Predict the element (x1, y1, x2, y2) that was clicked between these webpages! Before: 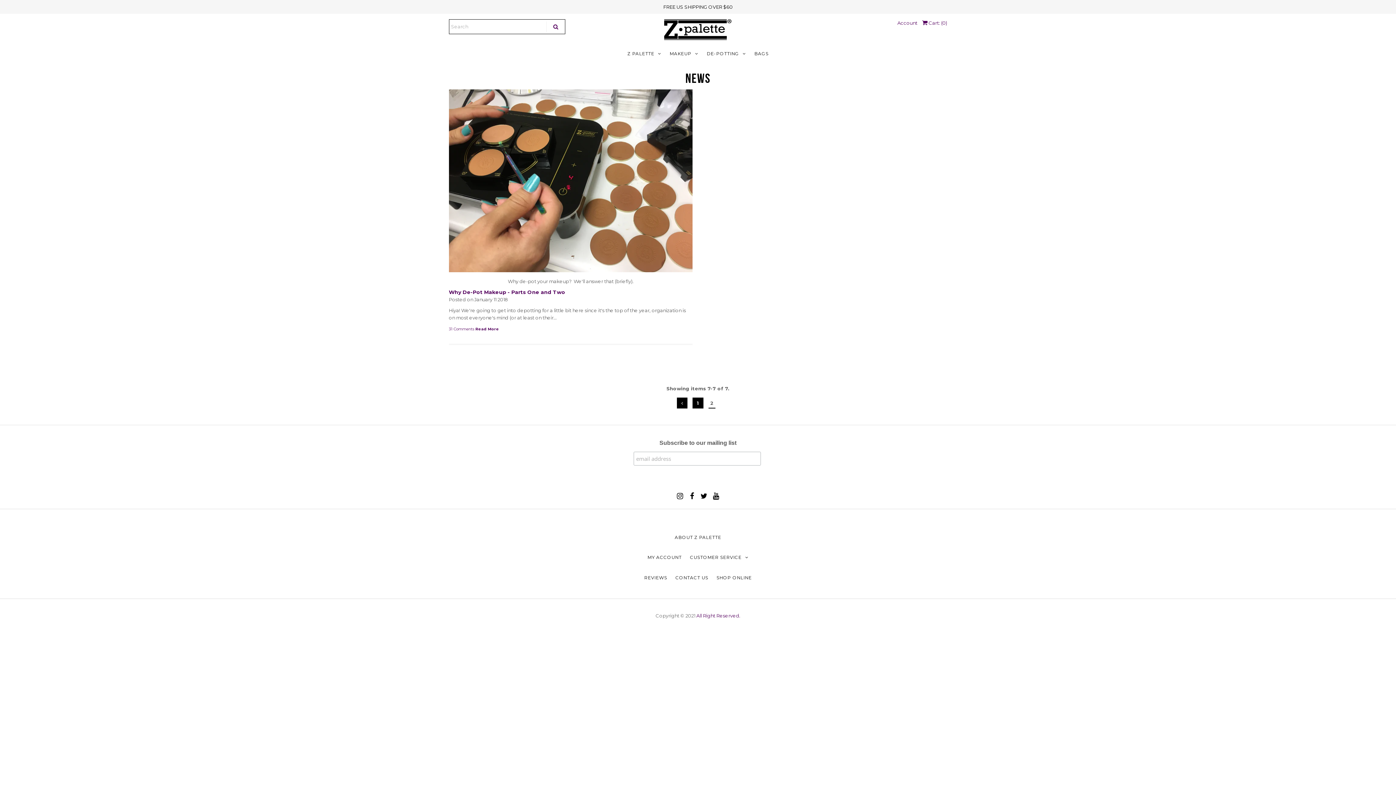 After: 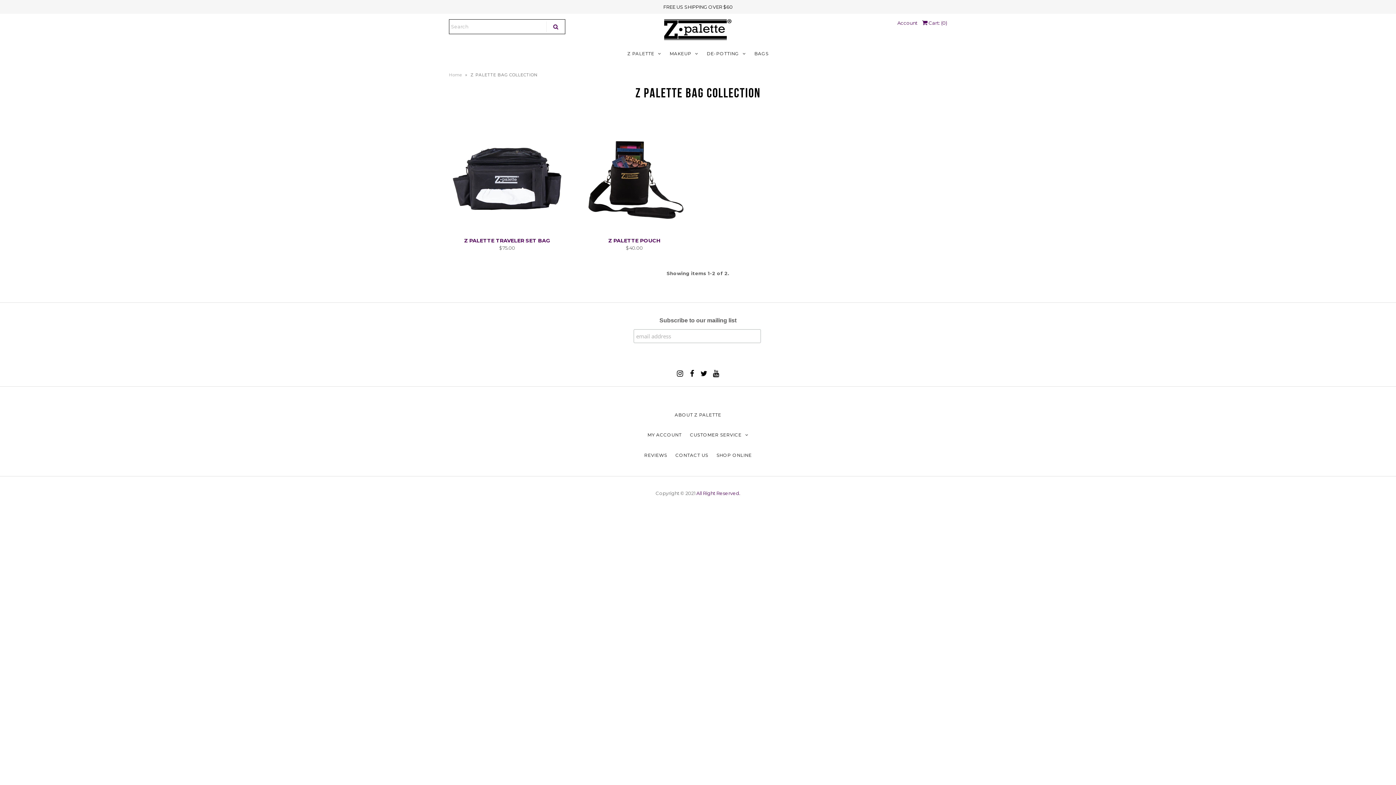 Action: label: BAGS bbox: (750, 43, 772, 63)